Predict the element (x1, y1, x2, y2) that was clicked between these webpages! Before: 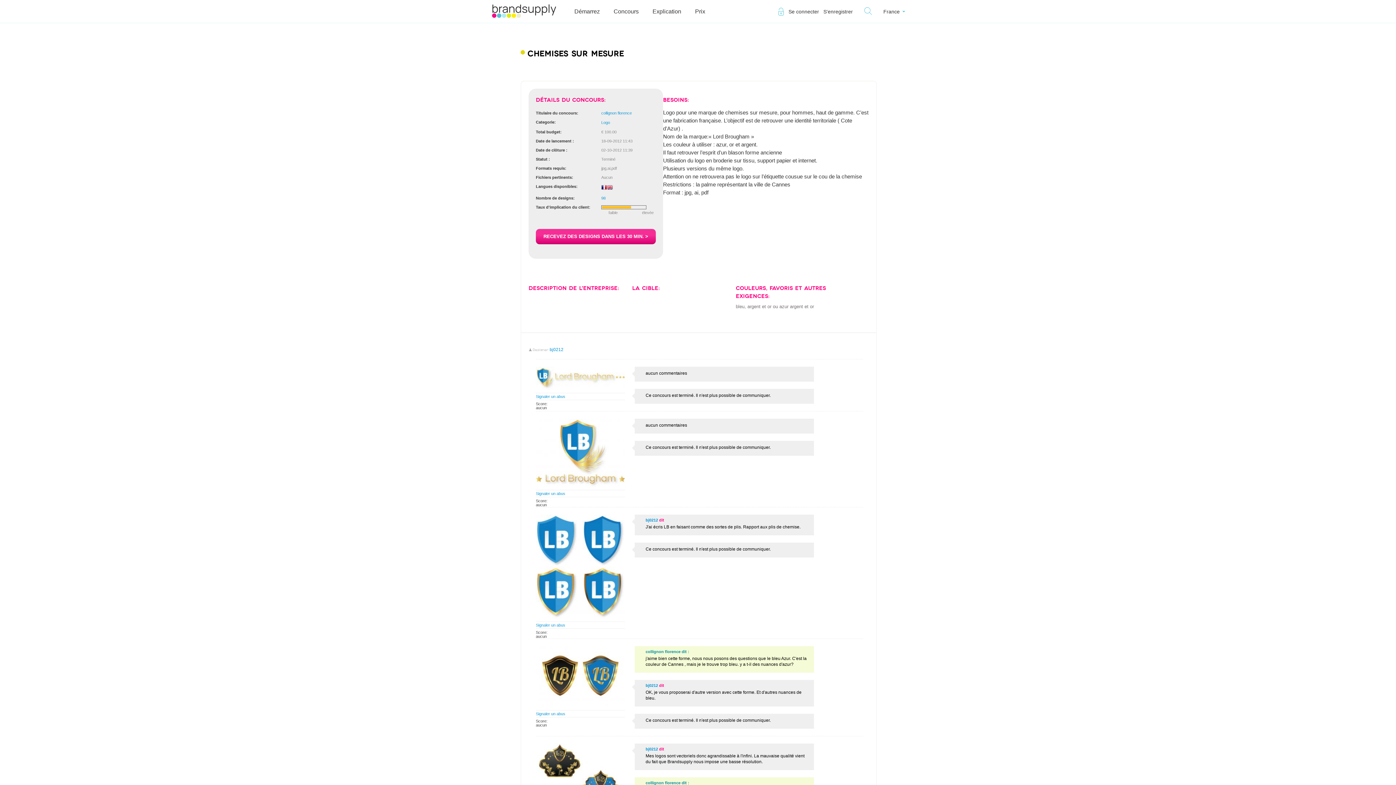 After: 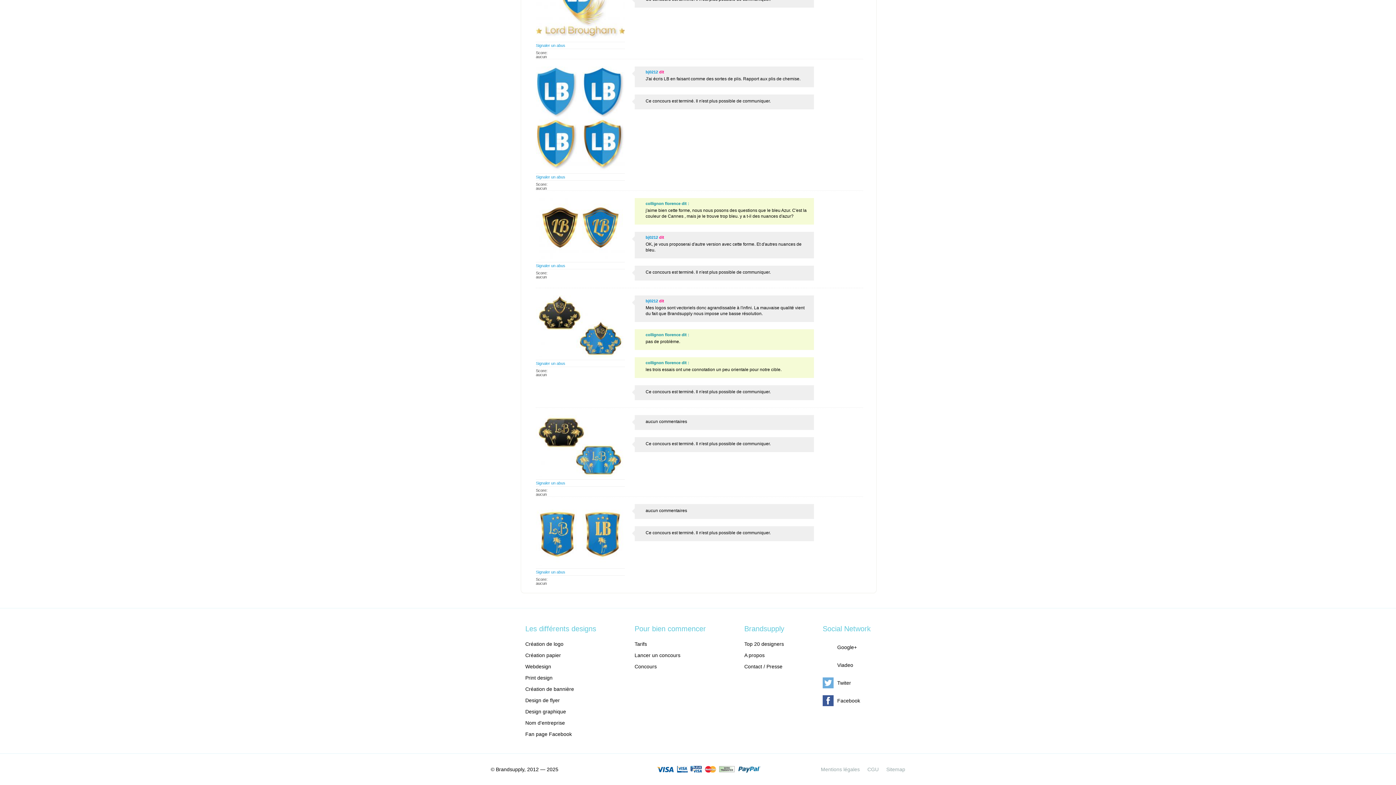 Action: bbox: (536, 615, 625, 620)